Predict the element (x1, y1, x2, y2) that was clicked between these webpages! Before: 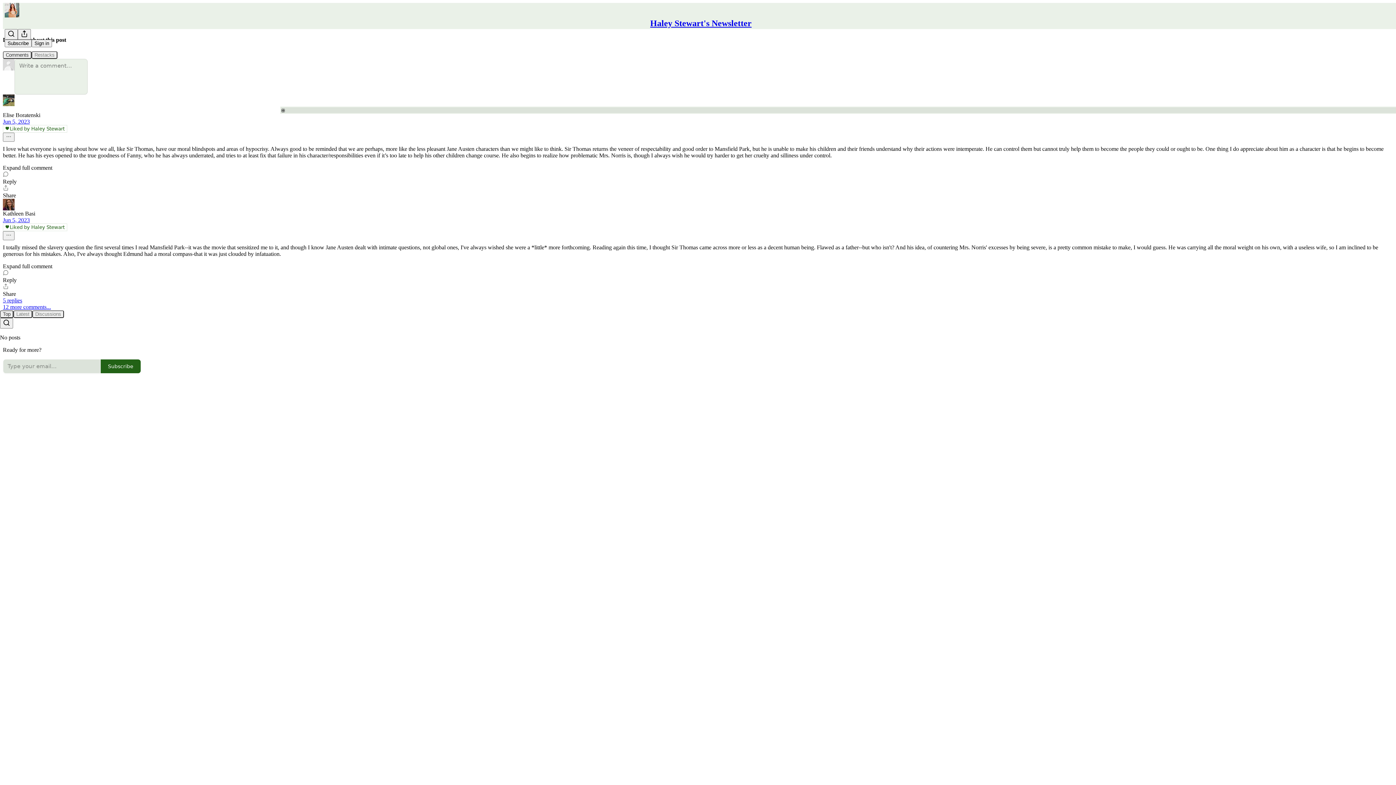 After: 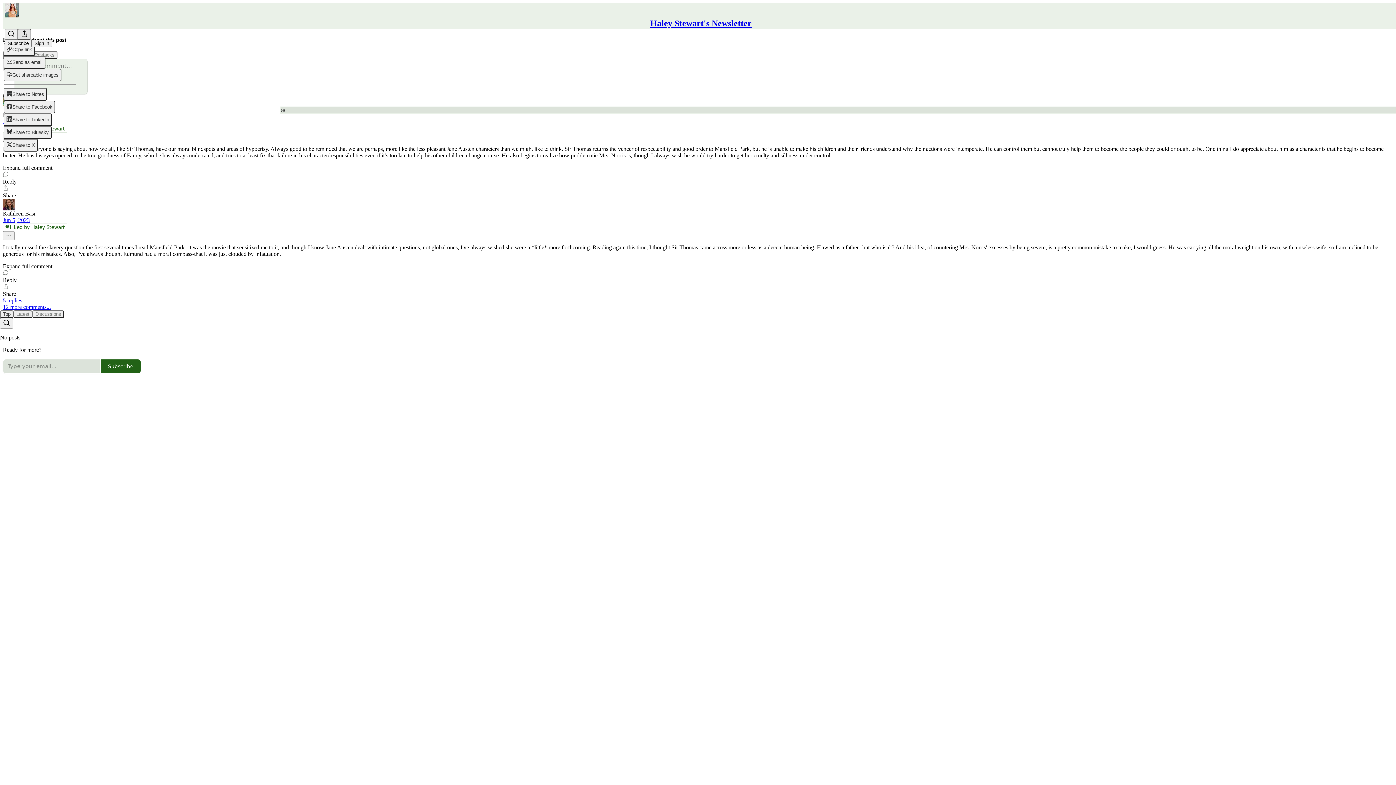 Action: label: View more bbox: (17, 29, 30, 39)